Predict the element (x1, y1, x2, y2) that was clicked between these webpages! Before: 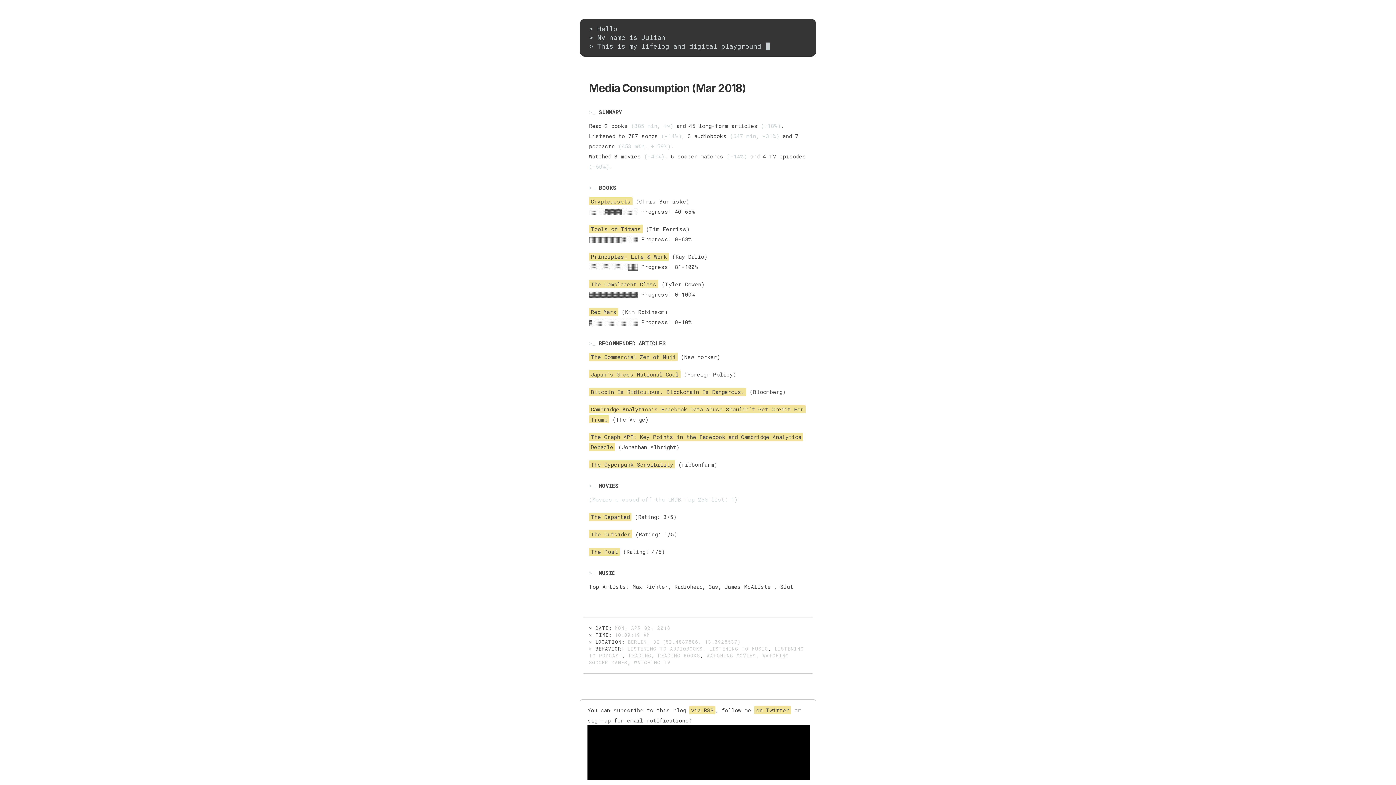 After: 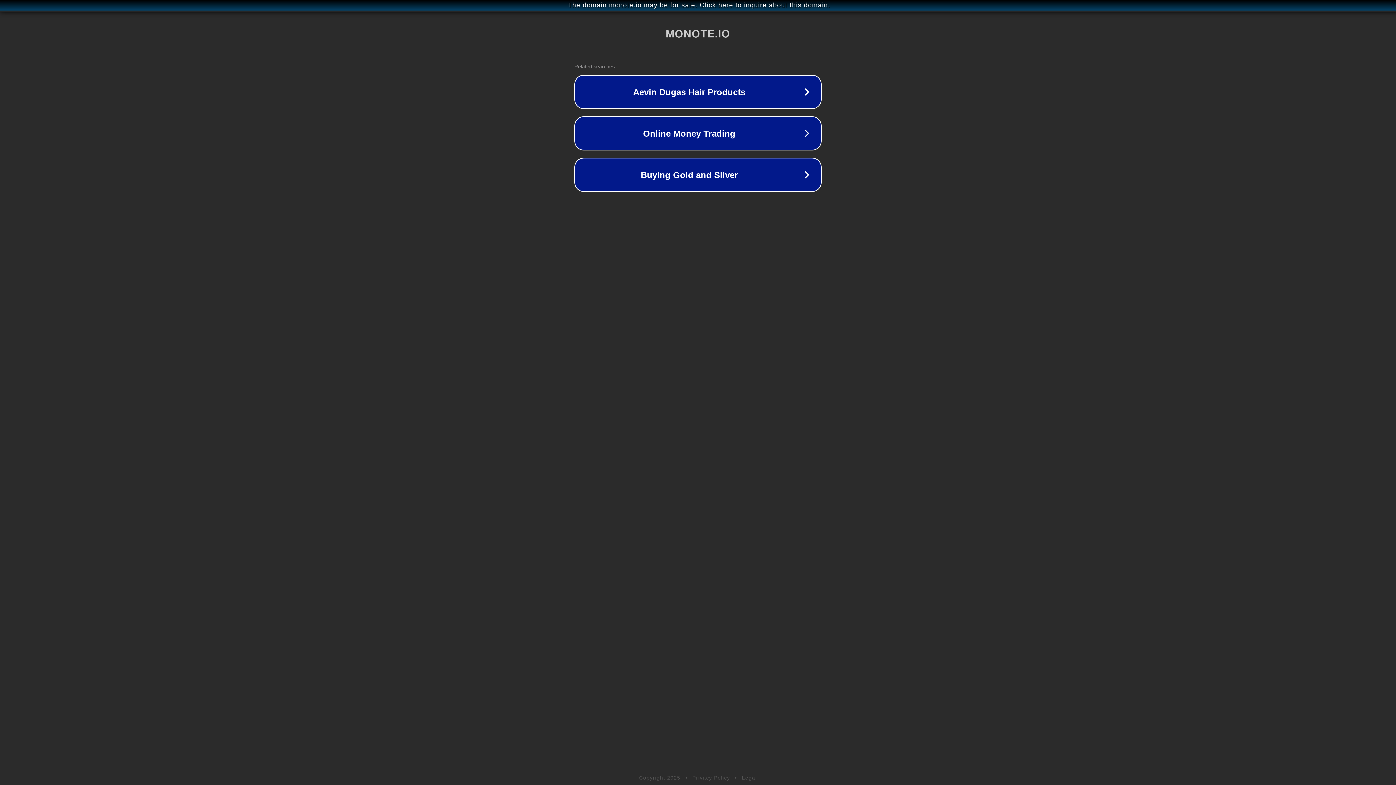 Action: bbox: (589, 308, 618, 316) label: Red Mars